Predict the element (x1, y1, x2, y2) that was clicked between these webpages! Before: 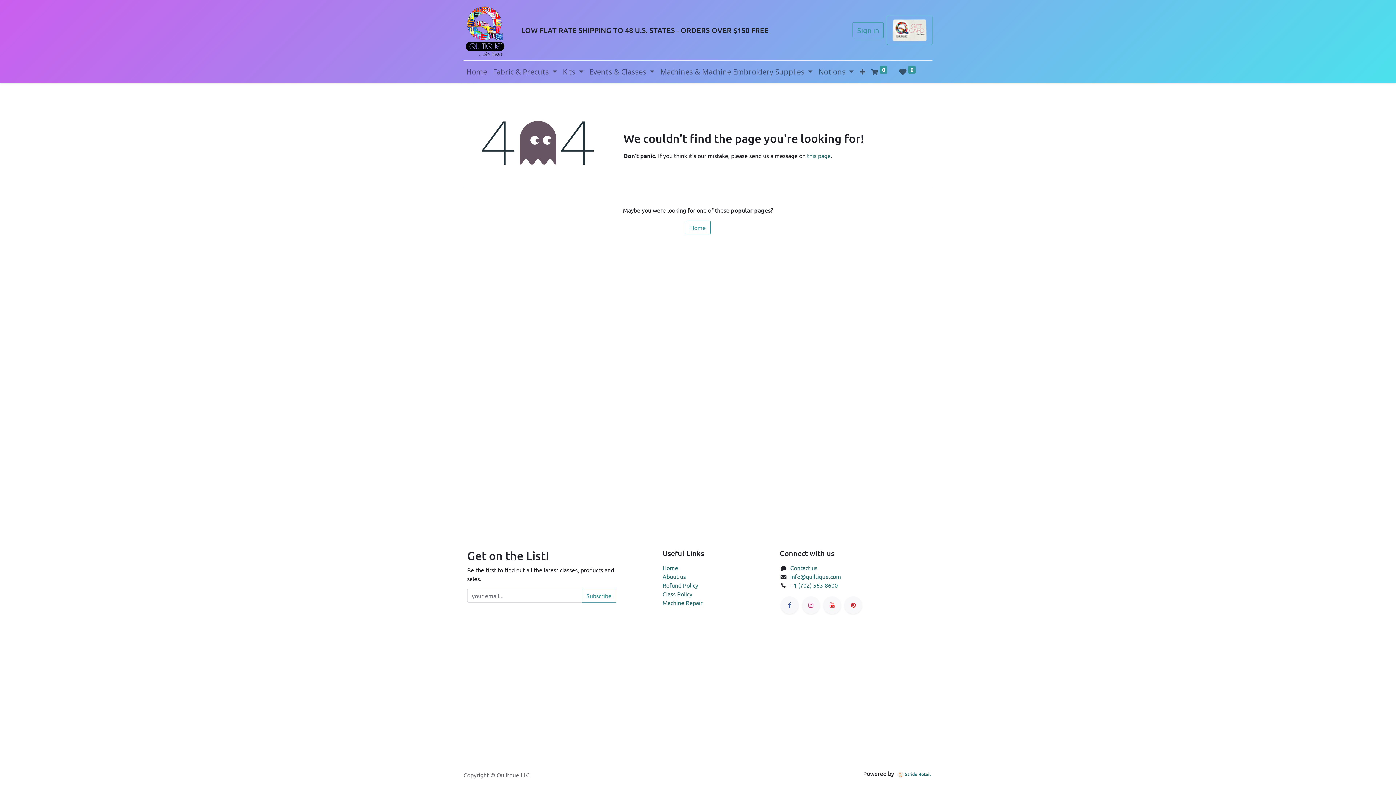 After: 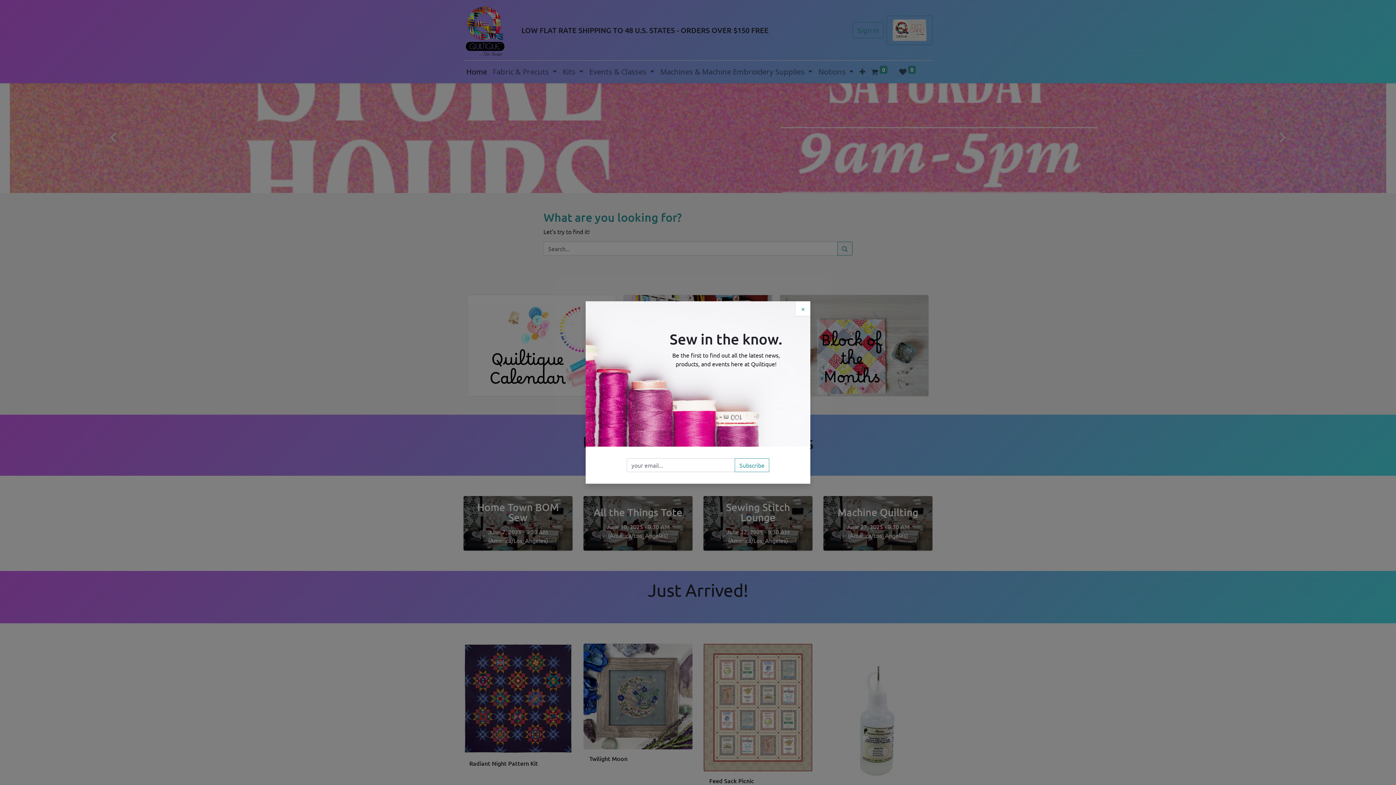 Action: label: Home bbox: (685, 220, 710, 234)